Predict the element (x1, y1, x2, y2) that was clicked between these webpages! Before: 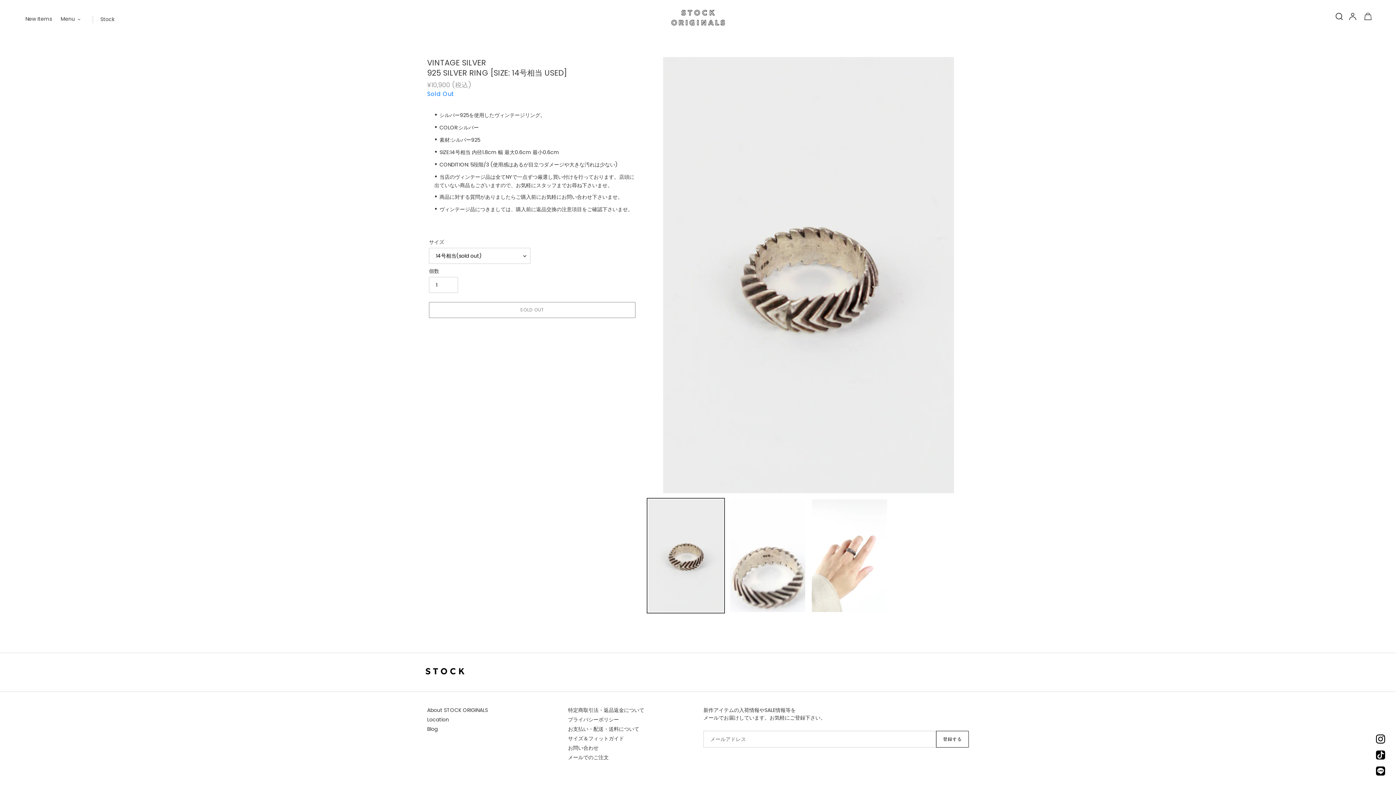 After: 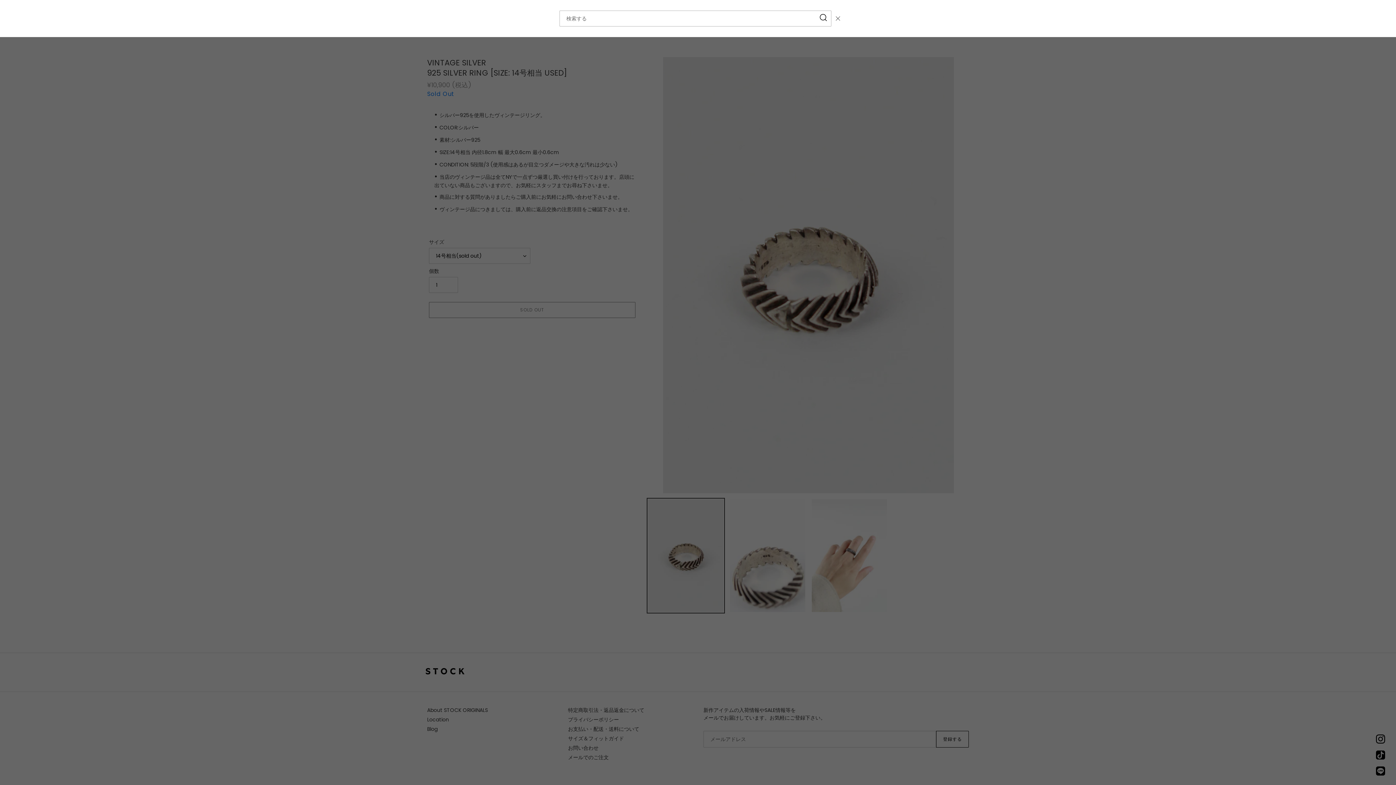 Action: label: 検索 bbox: (1333, 10, 1345, 24)